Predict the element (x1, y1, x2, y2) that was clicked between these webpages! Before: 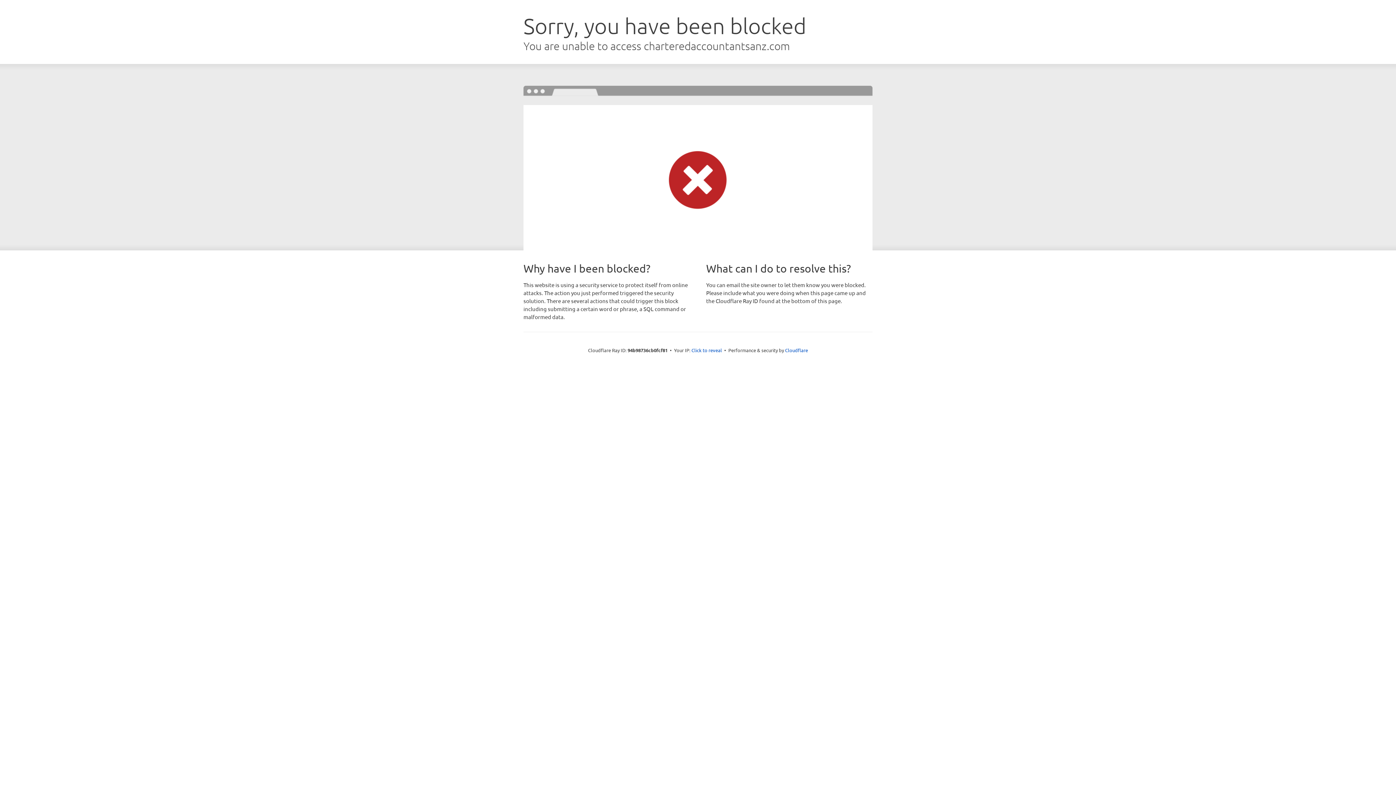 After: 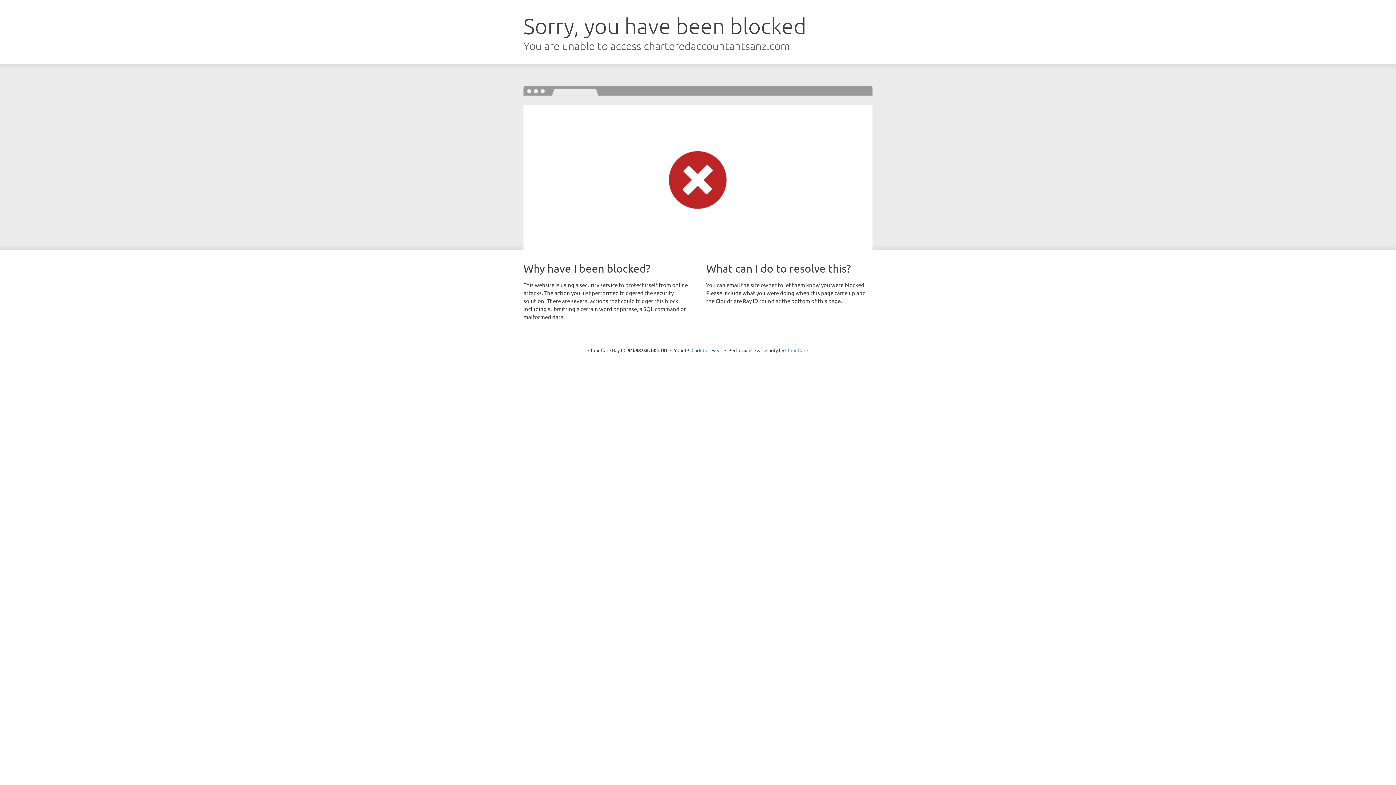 Action: label: Cloudflare bbox: (785, 347, 808, 353)